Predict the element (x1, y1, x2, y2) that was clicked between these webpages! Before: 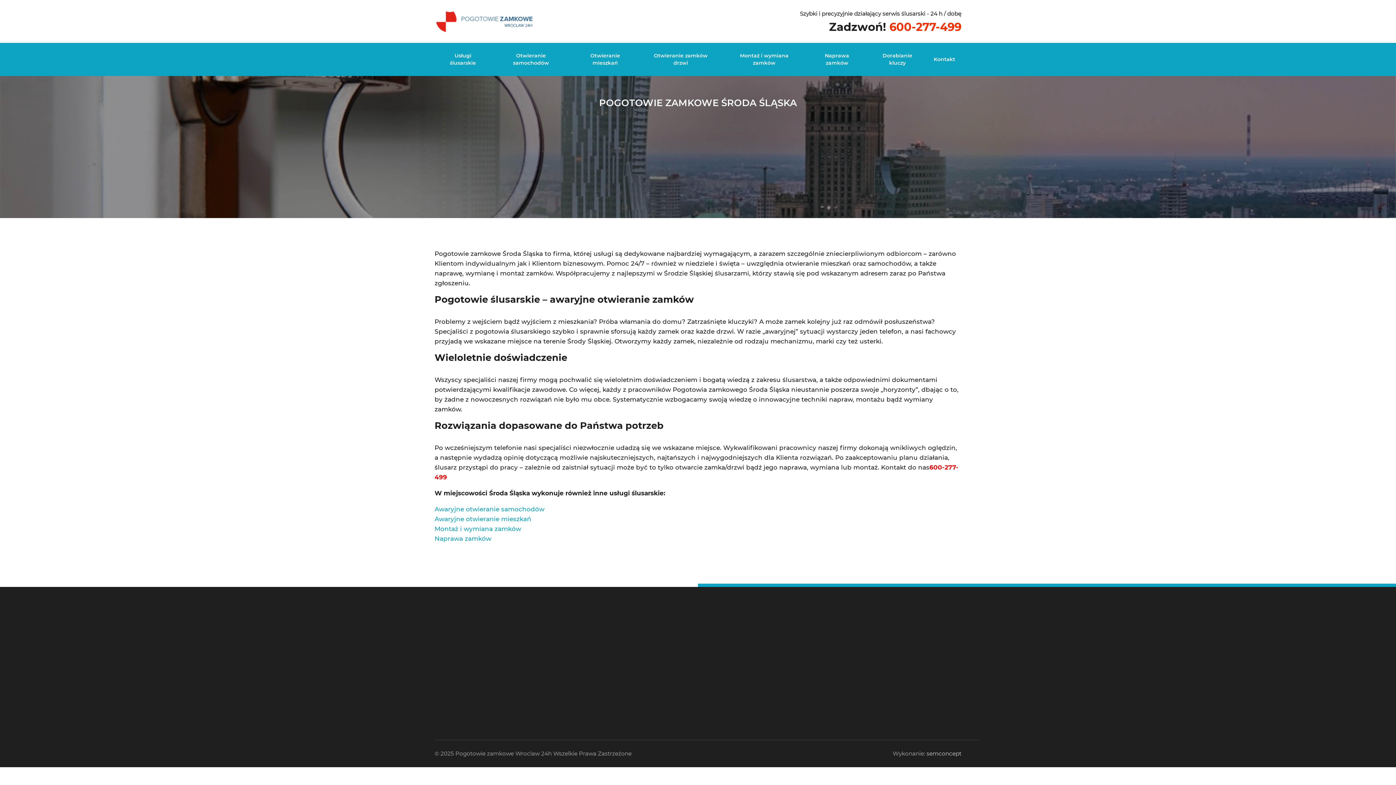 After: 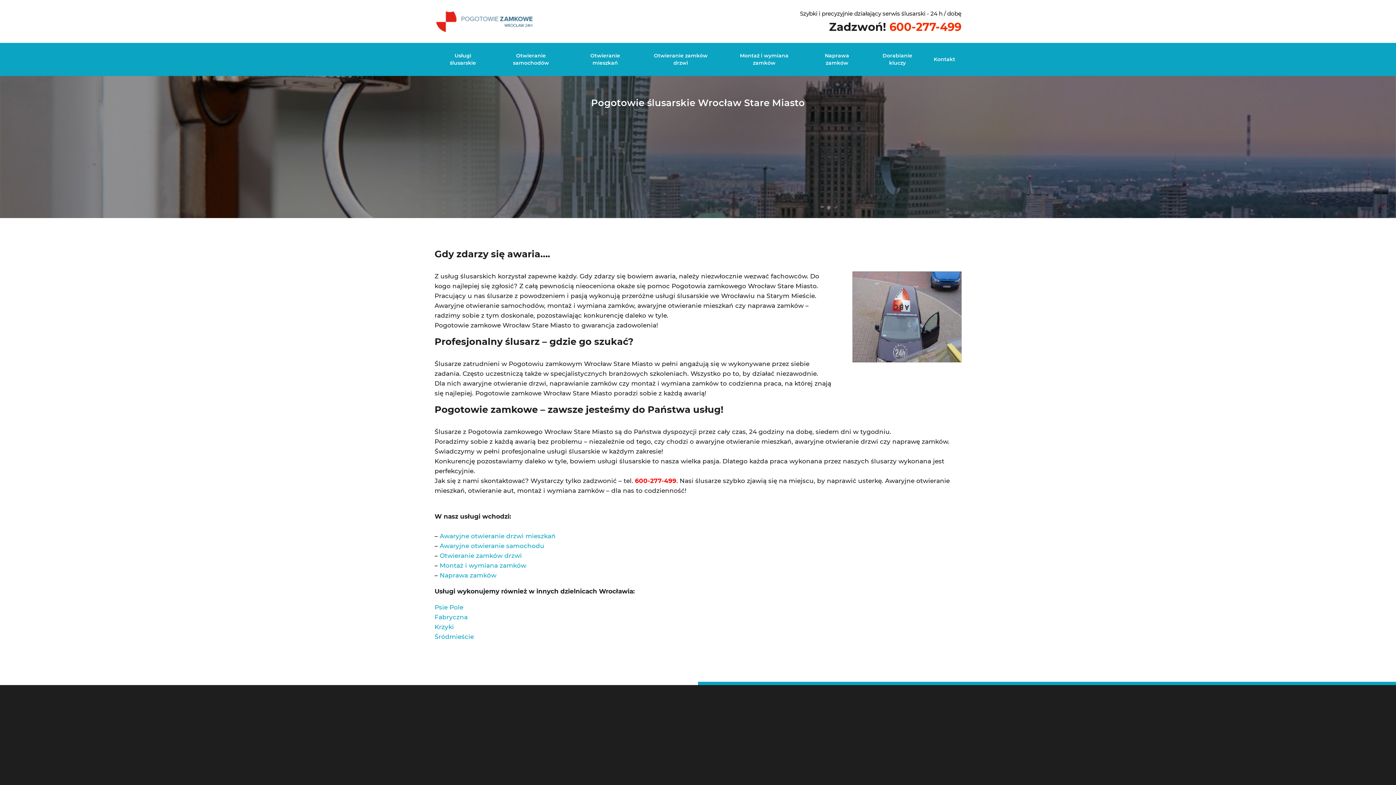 Action: bbox: (831, 647, 864, 651) label: Ślusarz Stare Miasto